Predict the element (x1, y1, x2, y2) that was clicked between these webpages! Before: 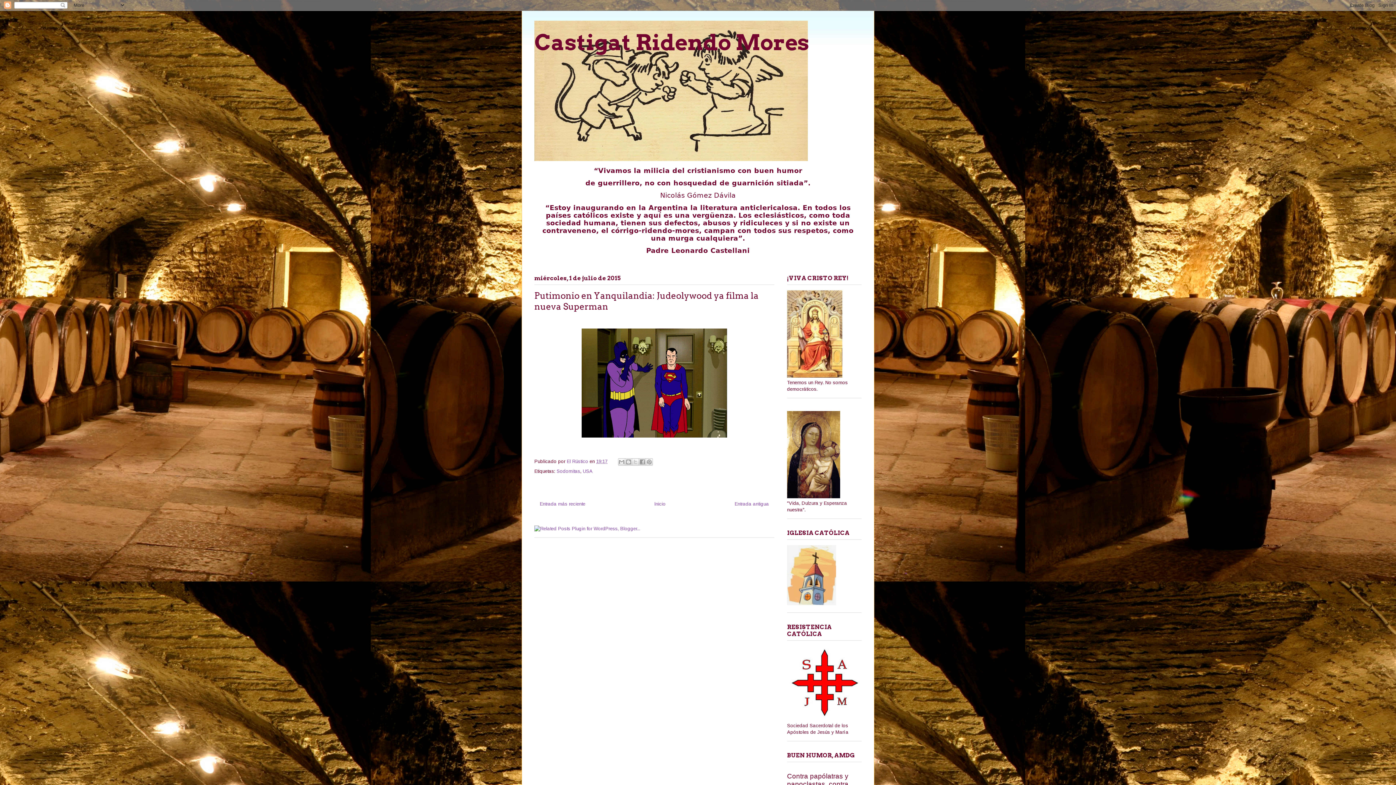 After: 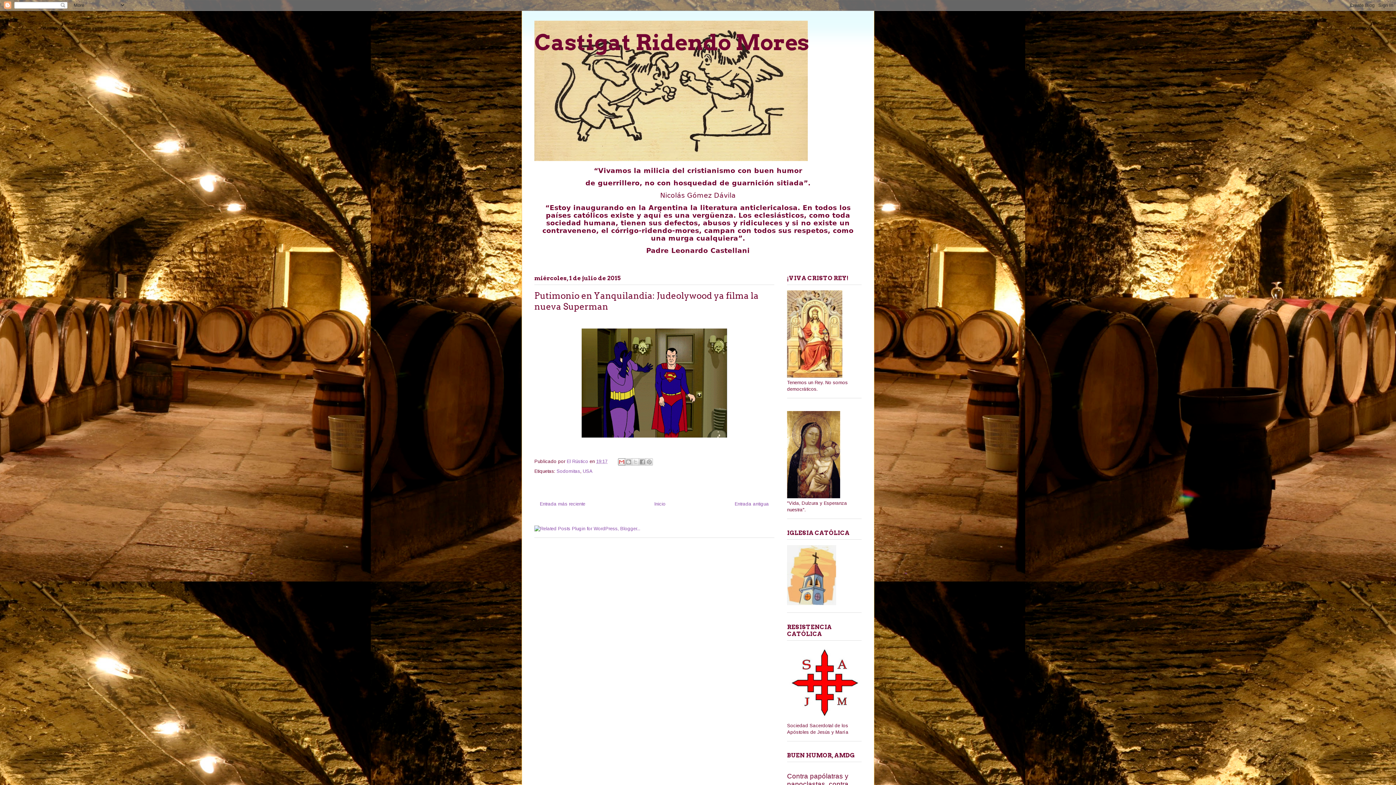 Action: label: Enviar por correo electrónico bbox: (618, 458, 625, 465)